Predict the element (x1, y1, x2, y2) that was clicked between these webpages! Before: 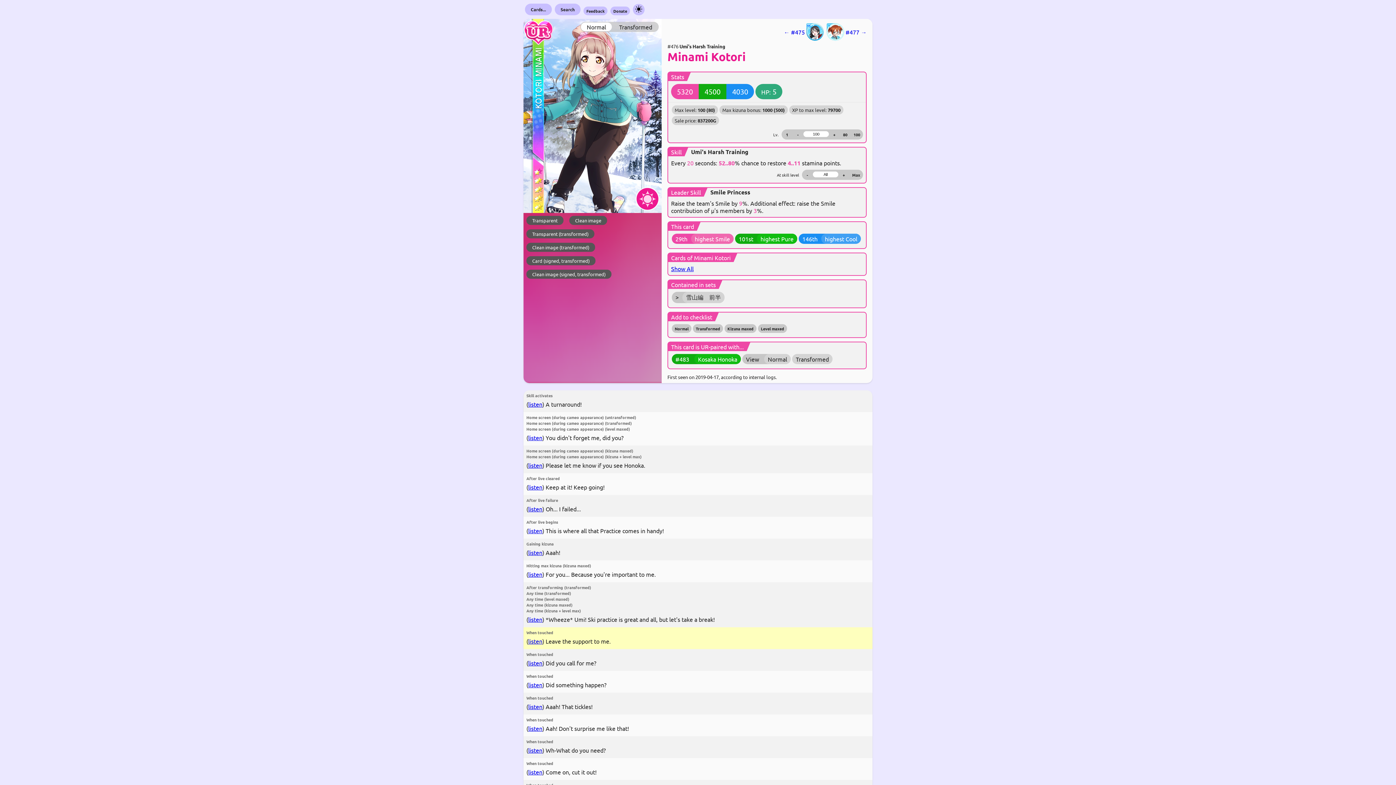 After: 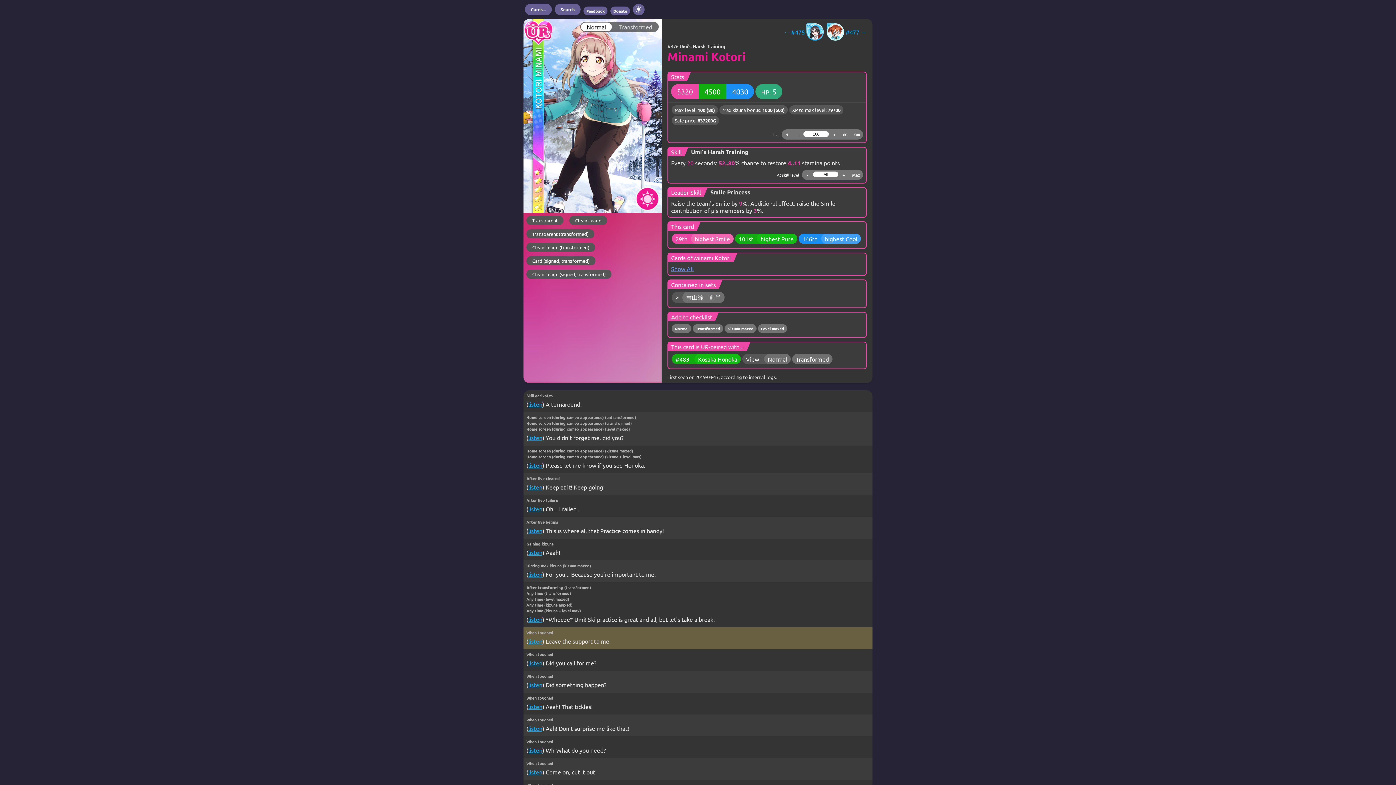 Action: bbox: (633, 4, 644, 15)